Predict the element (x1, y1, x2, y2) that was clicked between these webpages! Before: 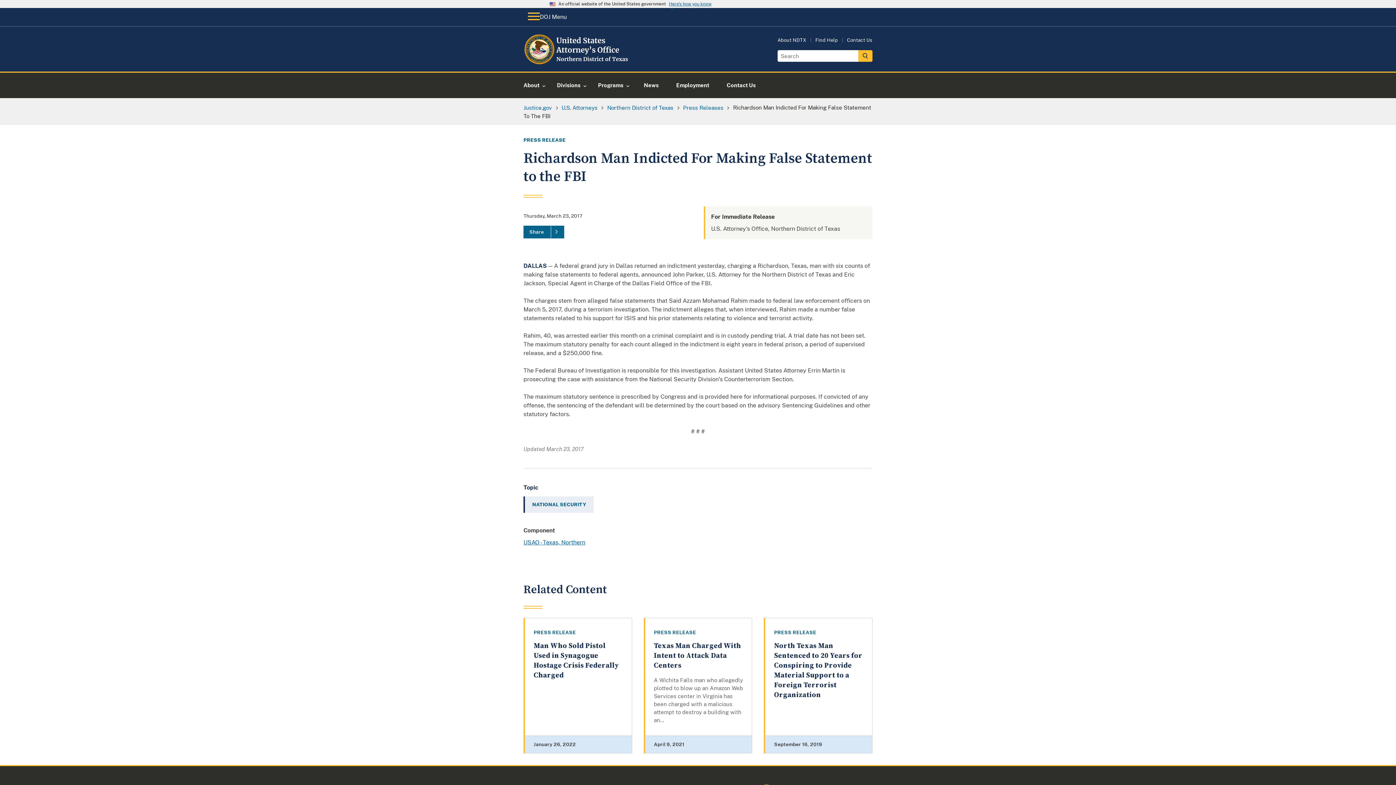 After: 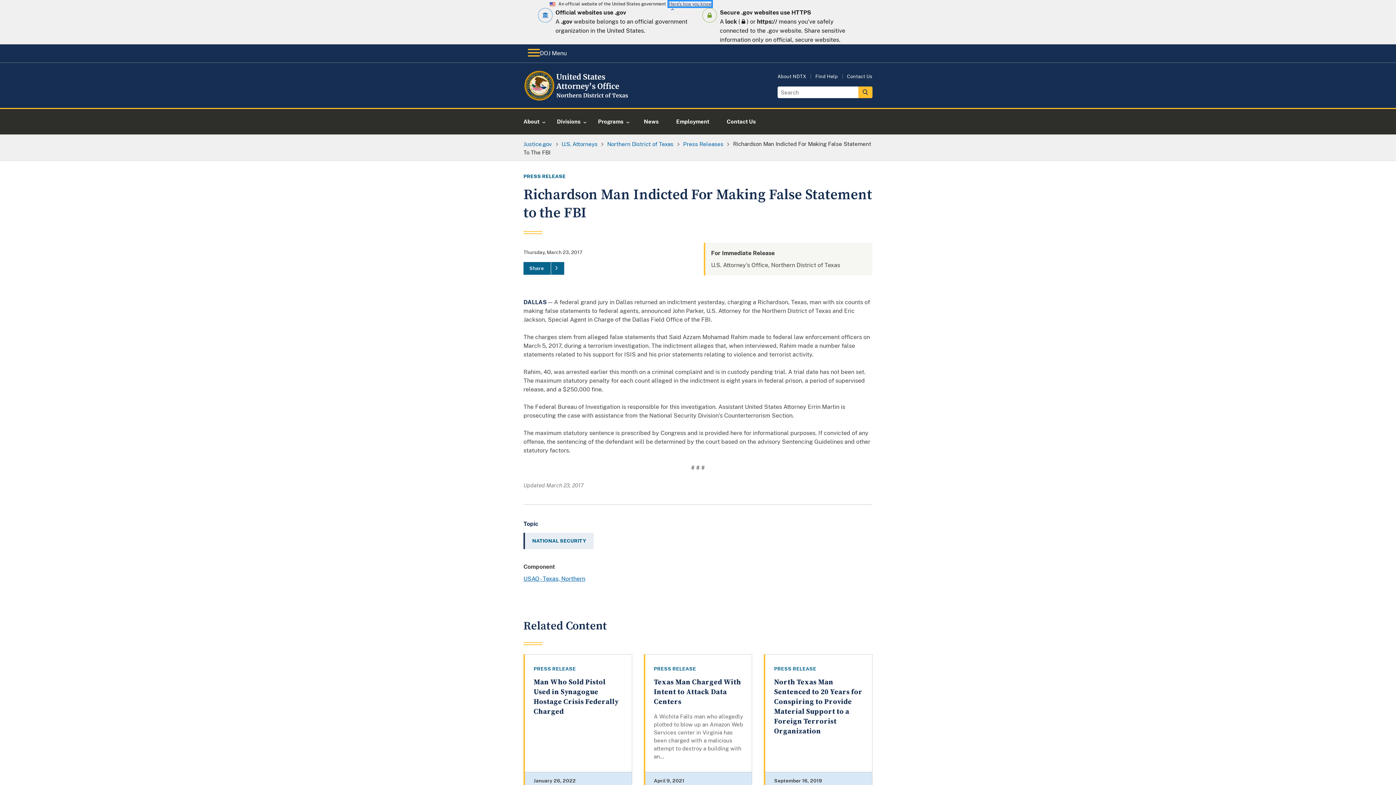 Action: bbox: (669, 1, 711, 6) label: Here's how you know